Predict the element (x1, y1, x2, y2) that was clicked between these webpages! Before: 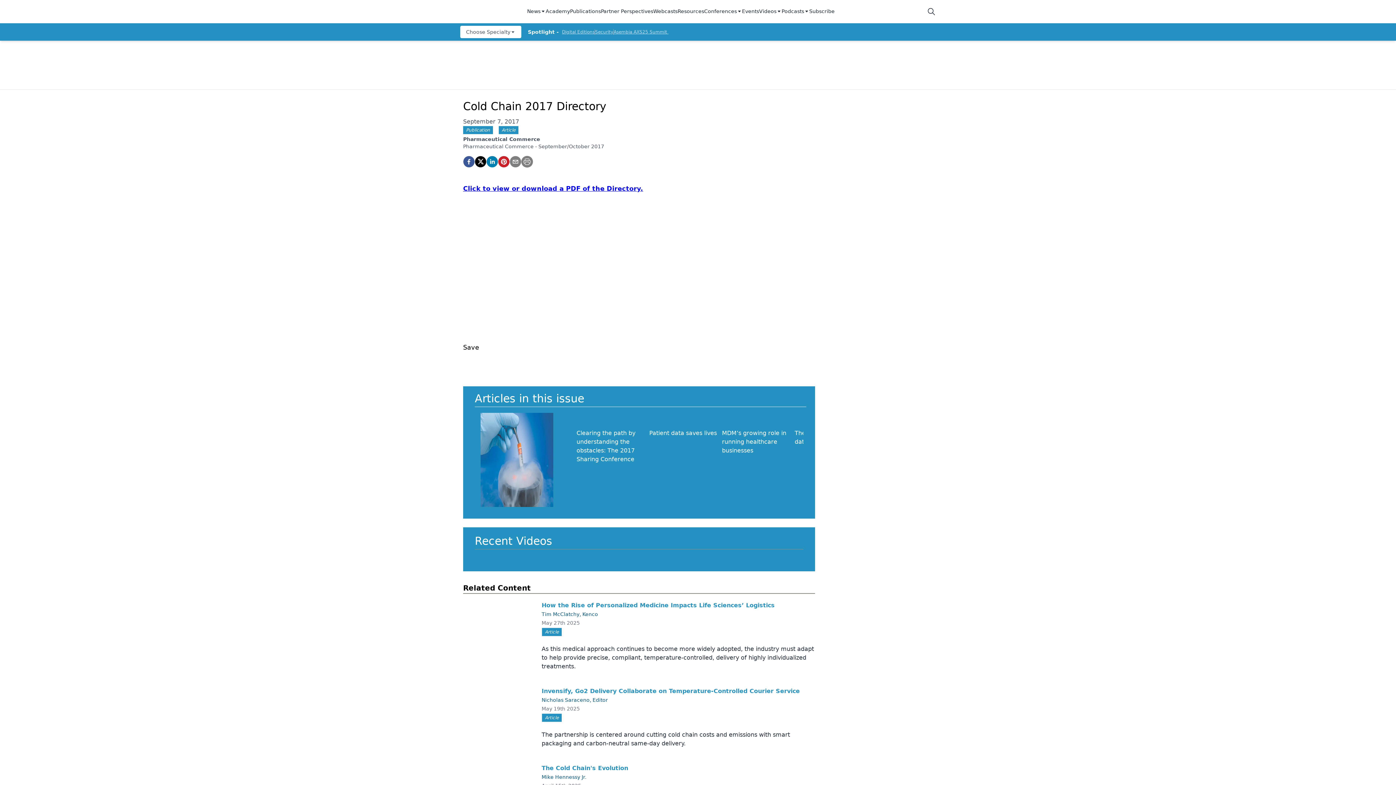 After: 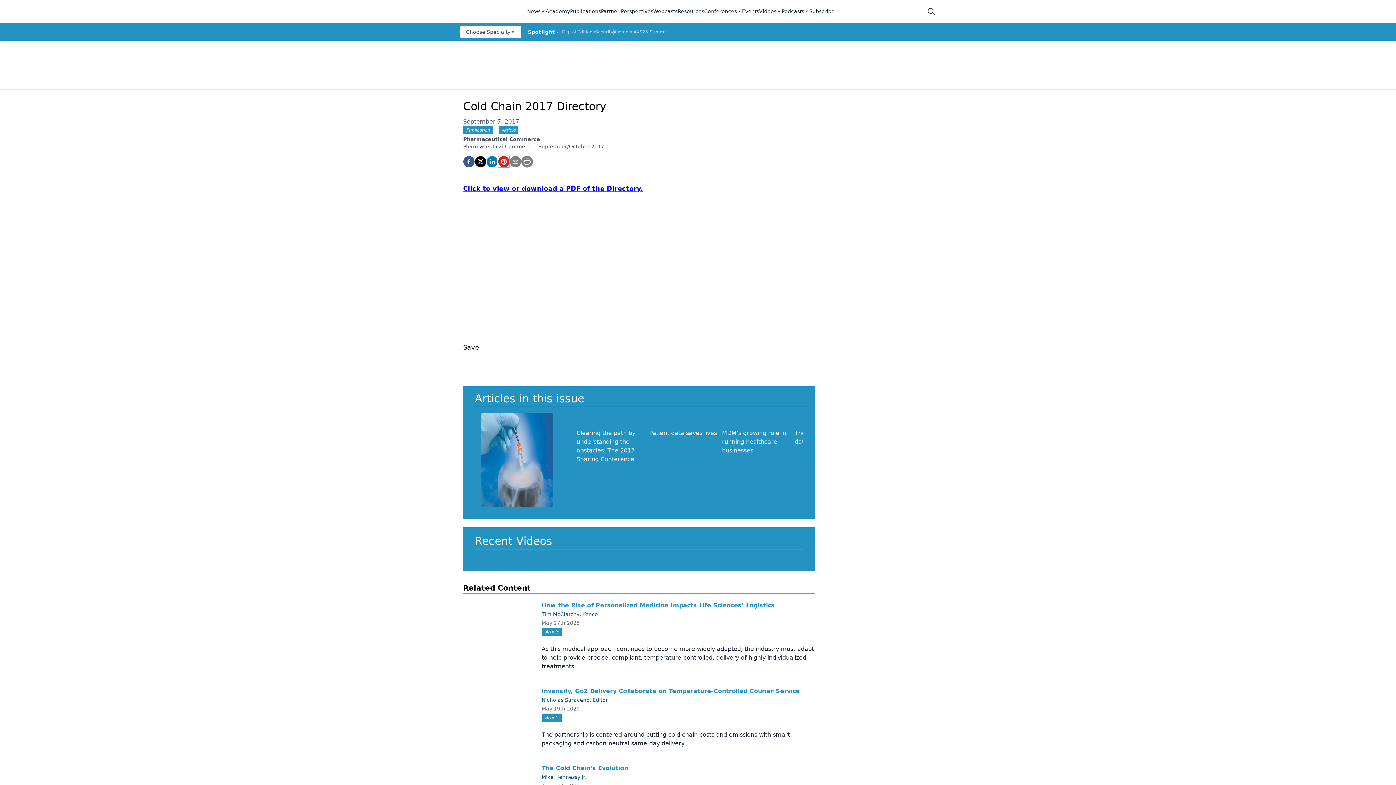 Action: bbox: (498, 156, 509, 167) label: pinterest